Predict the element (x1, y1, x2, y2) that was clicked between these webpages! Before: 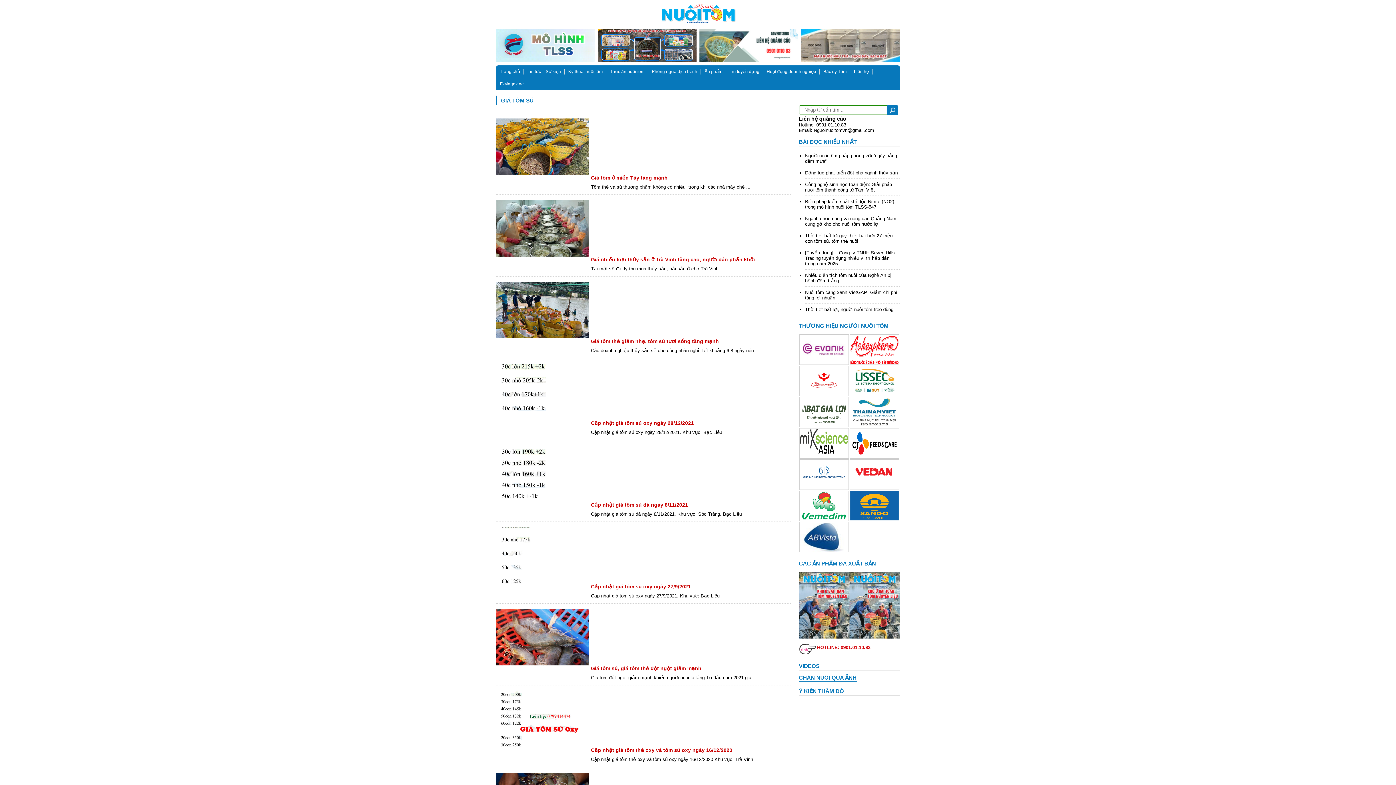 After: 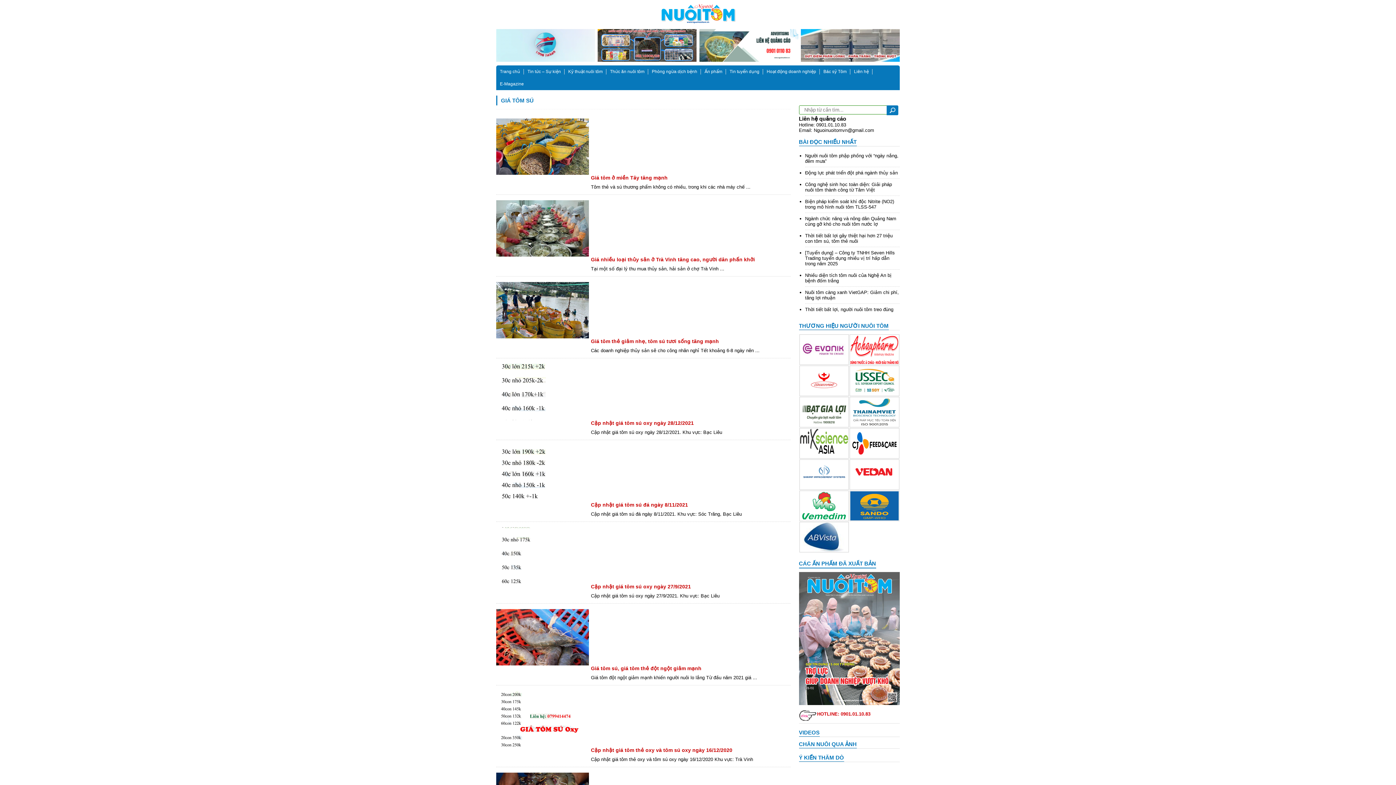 Action: bbox: (850, 429, 898, 458)